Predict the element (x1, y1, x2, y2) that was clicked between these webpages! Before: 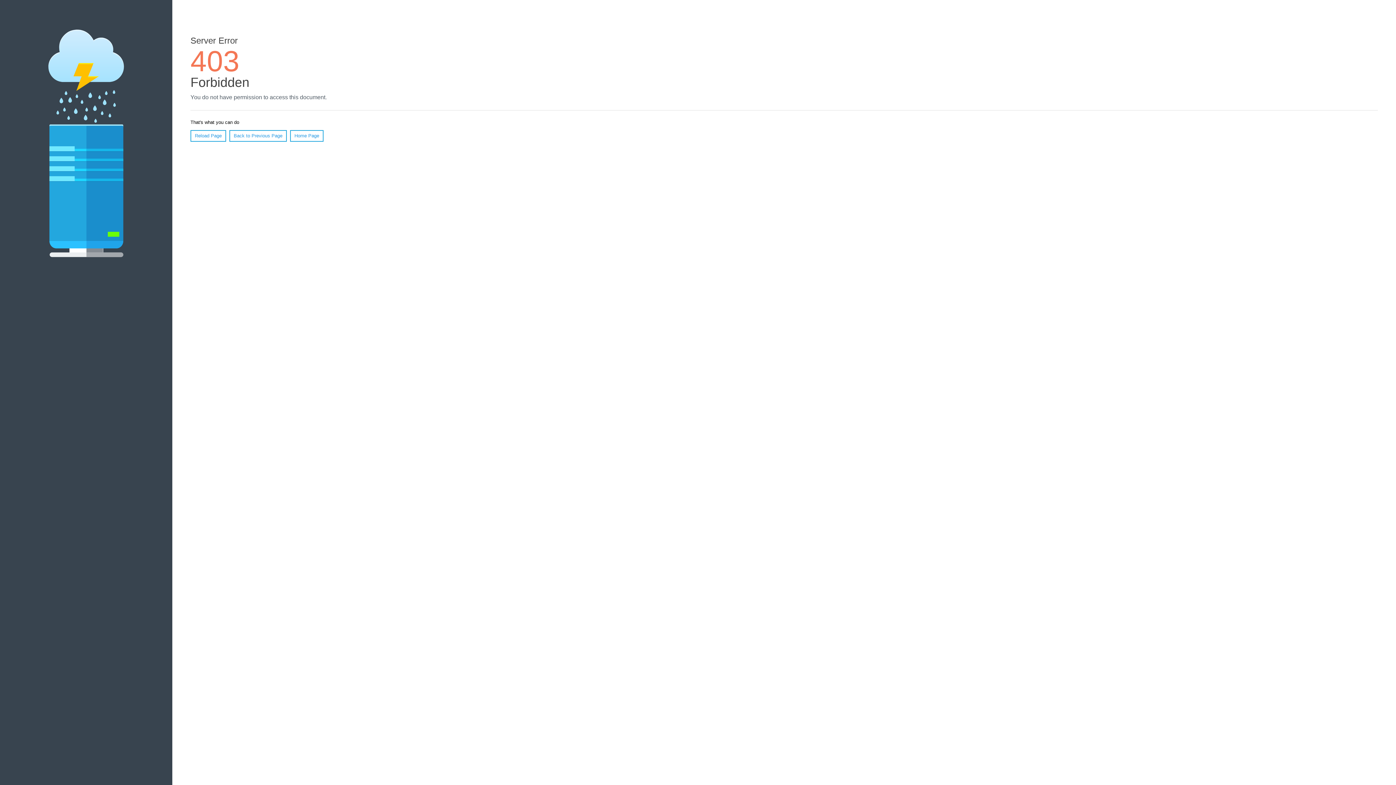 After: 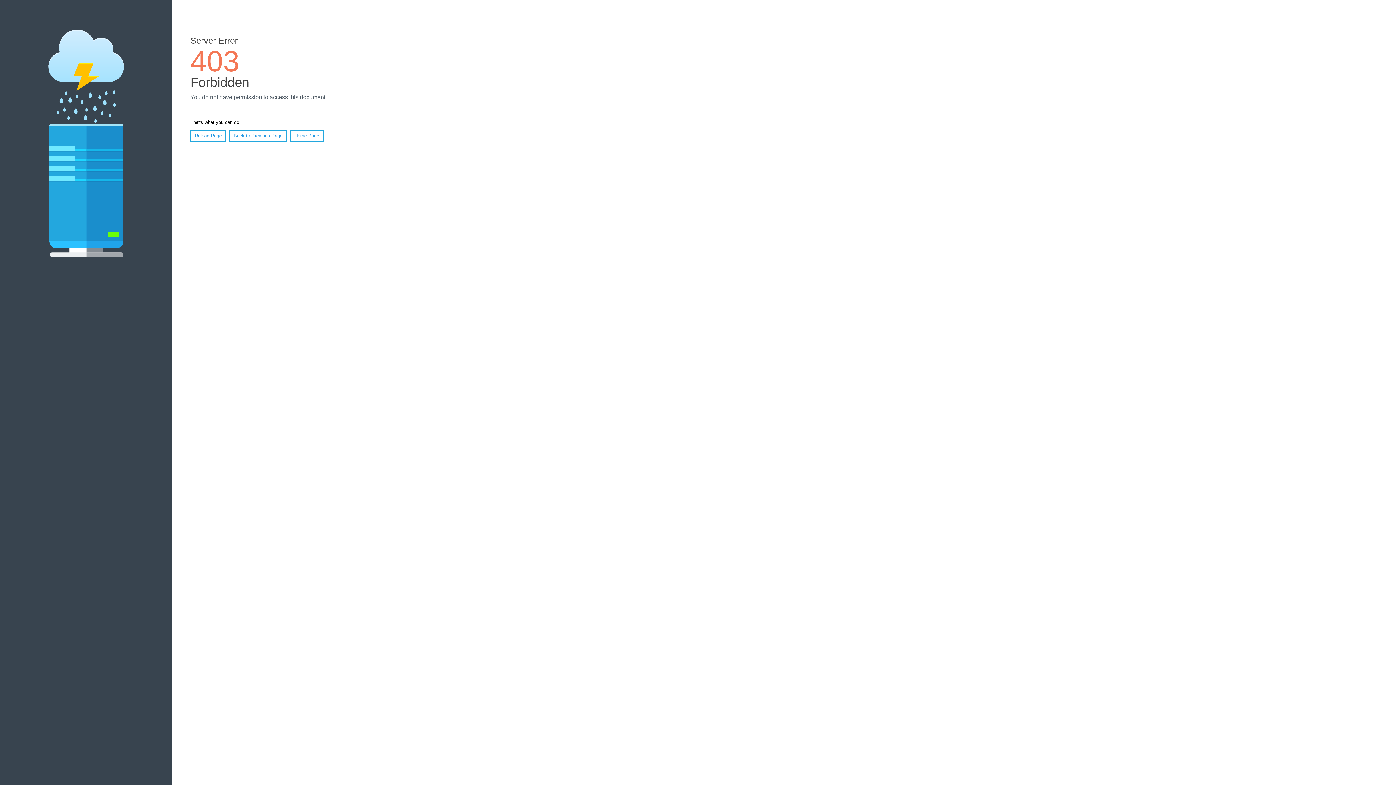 Action: label: Reload Page bbox: (190, 130, 226, 141)